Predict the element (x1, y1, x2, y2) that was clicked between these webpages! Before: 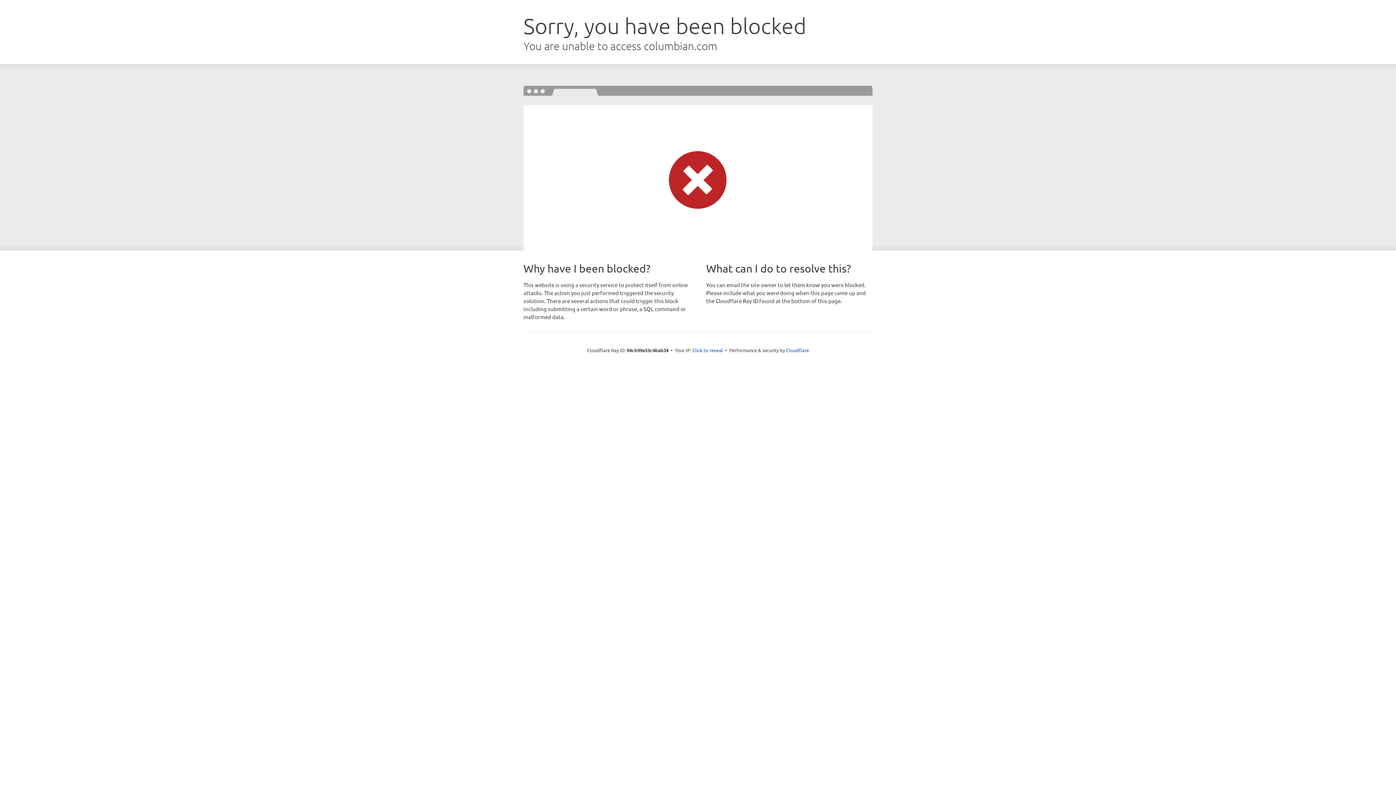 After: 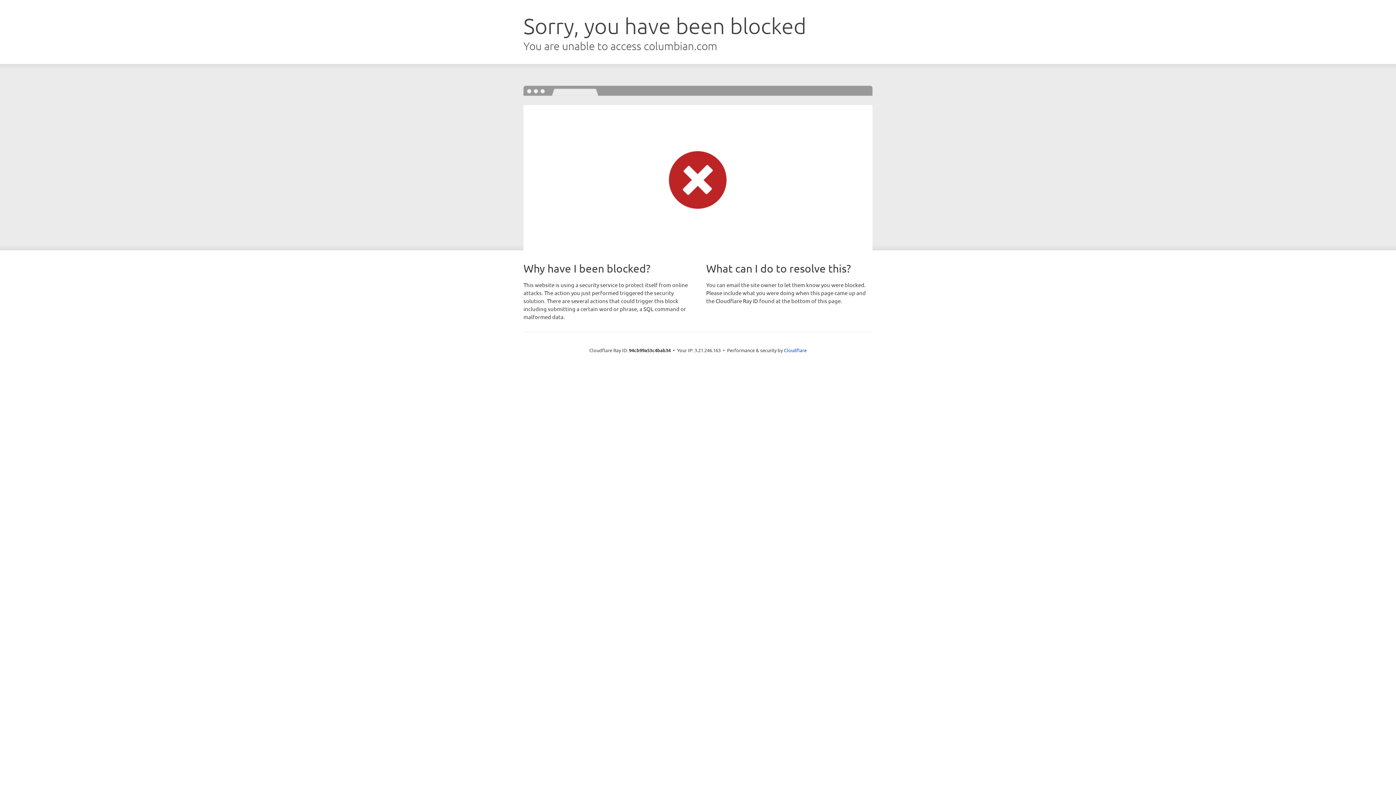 Action: label: Click to reveal bbox: (692, 346, 723, 353)